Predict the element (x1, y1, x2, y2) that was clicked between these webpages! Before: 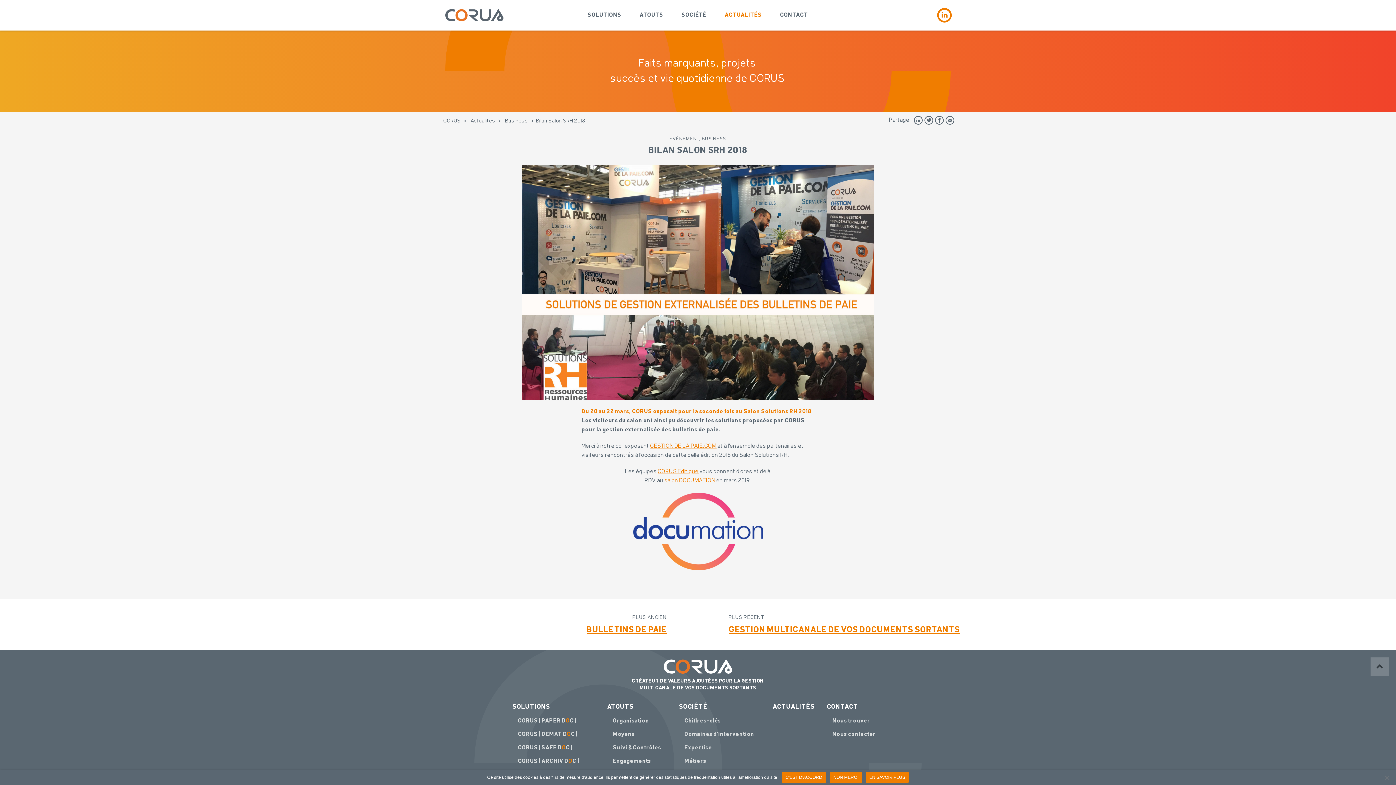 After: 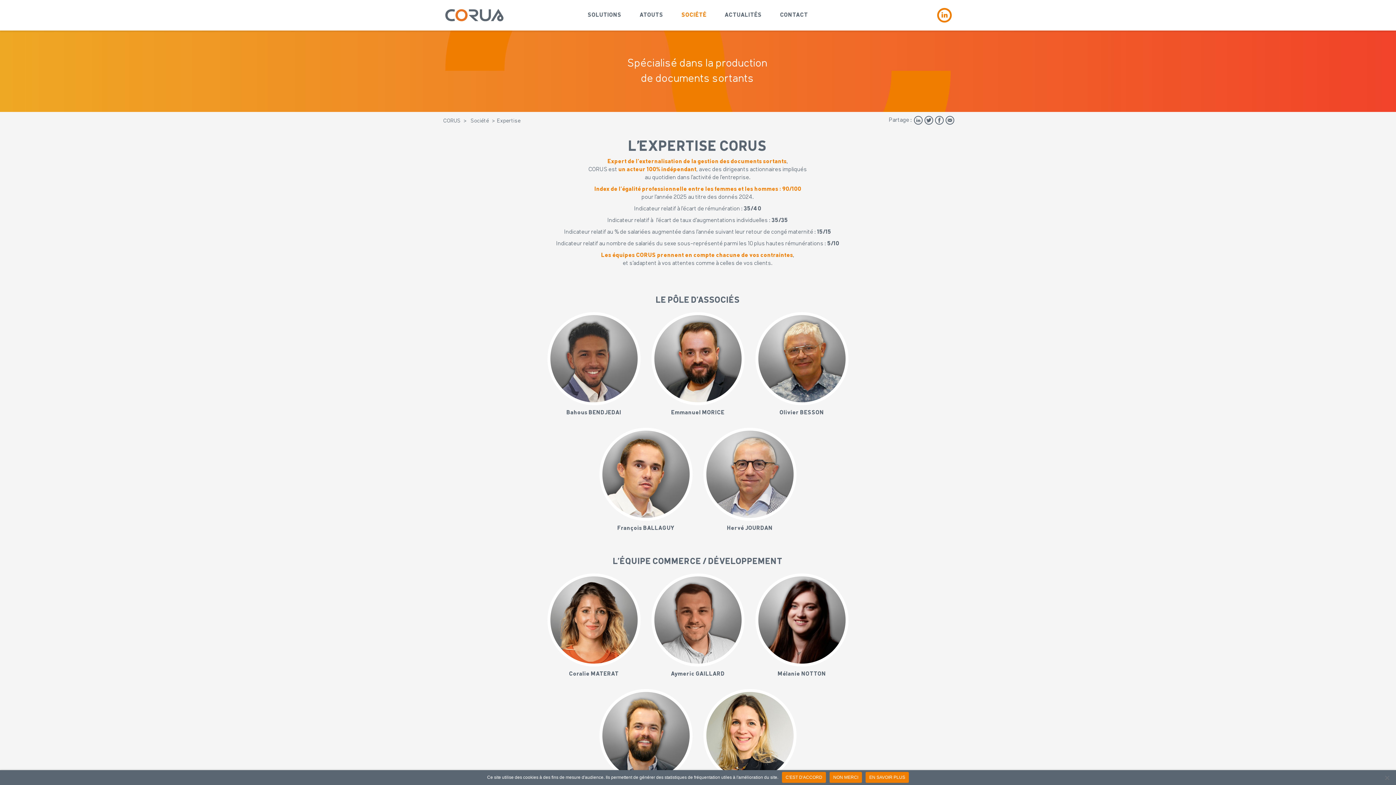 Action: bbox: (684, 745, 712, 751) label: Expertise